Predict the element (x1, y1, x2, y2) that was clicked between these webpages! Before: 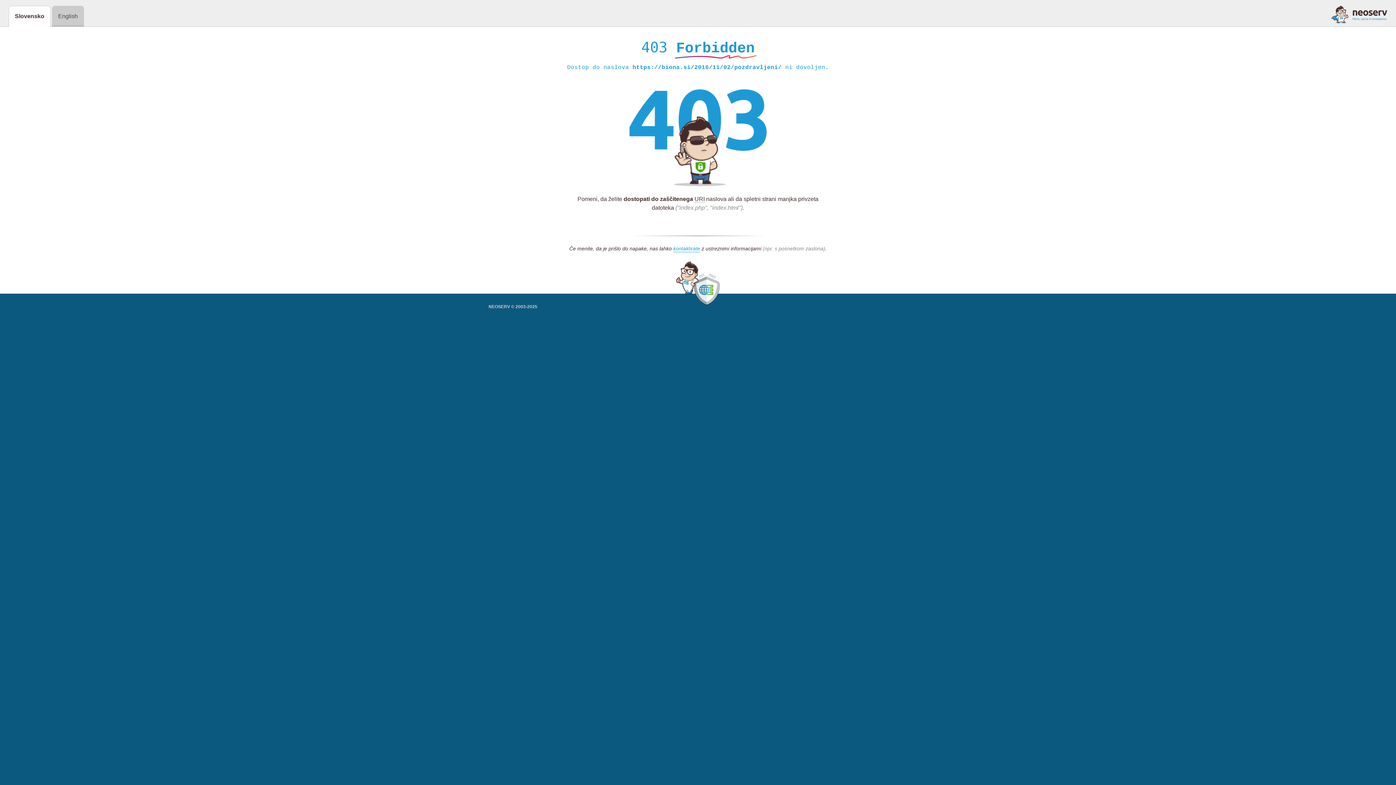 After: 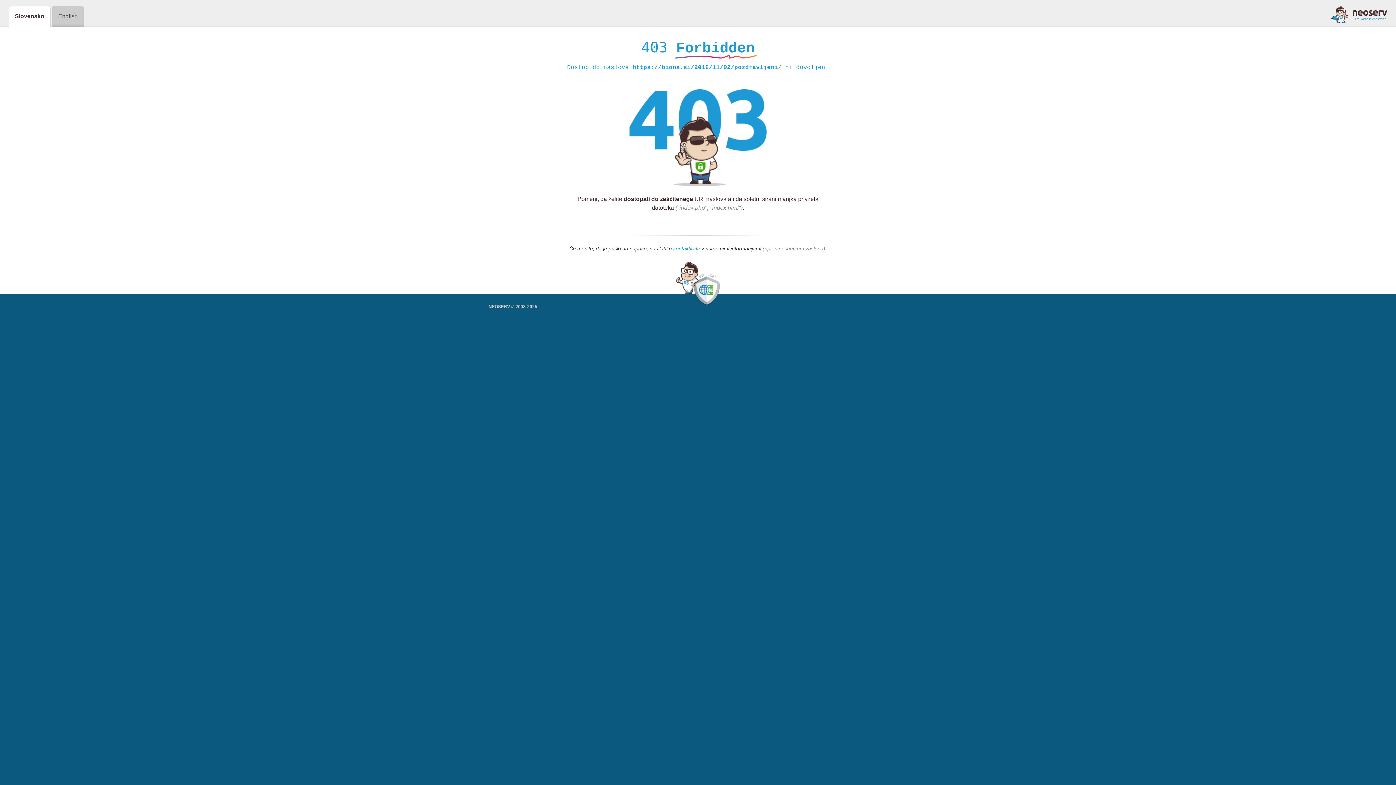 Action: label: kontaktirate bbox: (673, 245, 700, 252)